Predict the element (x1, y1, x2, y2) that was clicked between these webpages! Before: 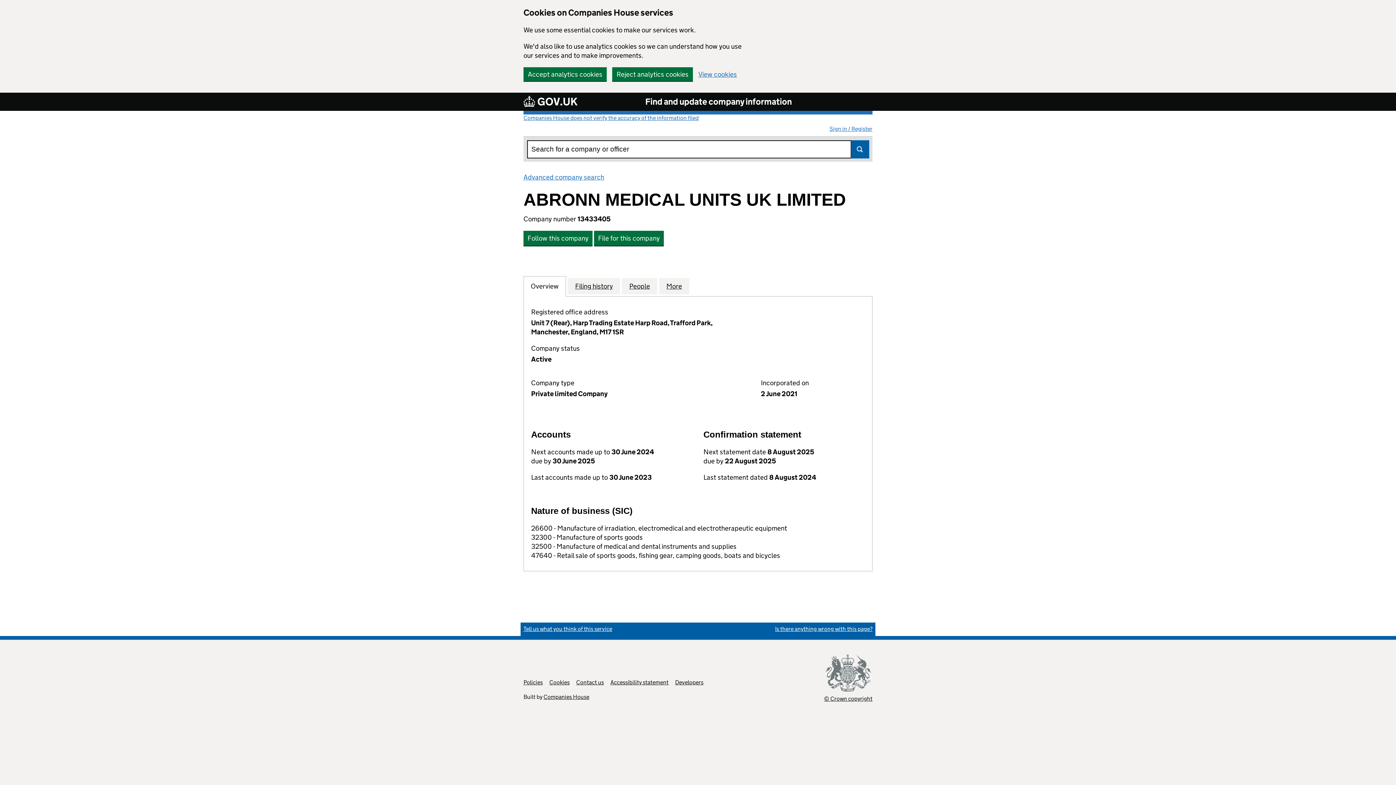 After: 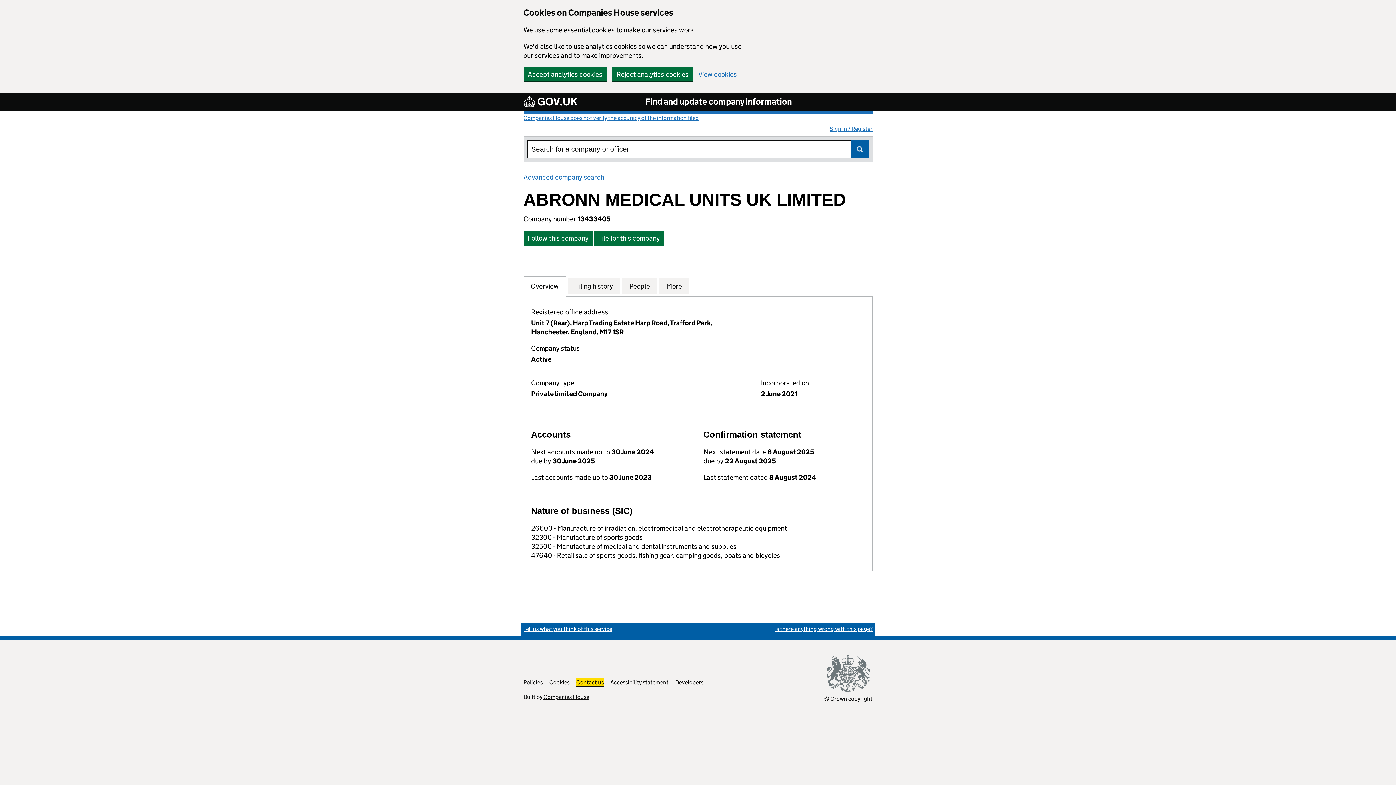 Action: label: Contact us
Link opens in new tab bbox: (576, 679, 604, 686)